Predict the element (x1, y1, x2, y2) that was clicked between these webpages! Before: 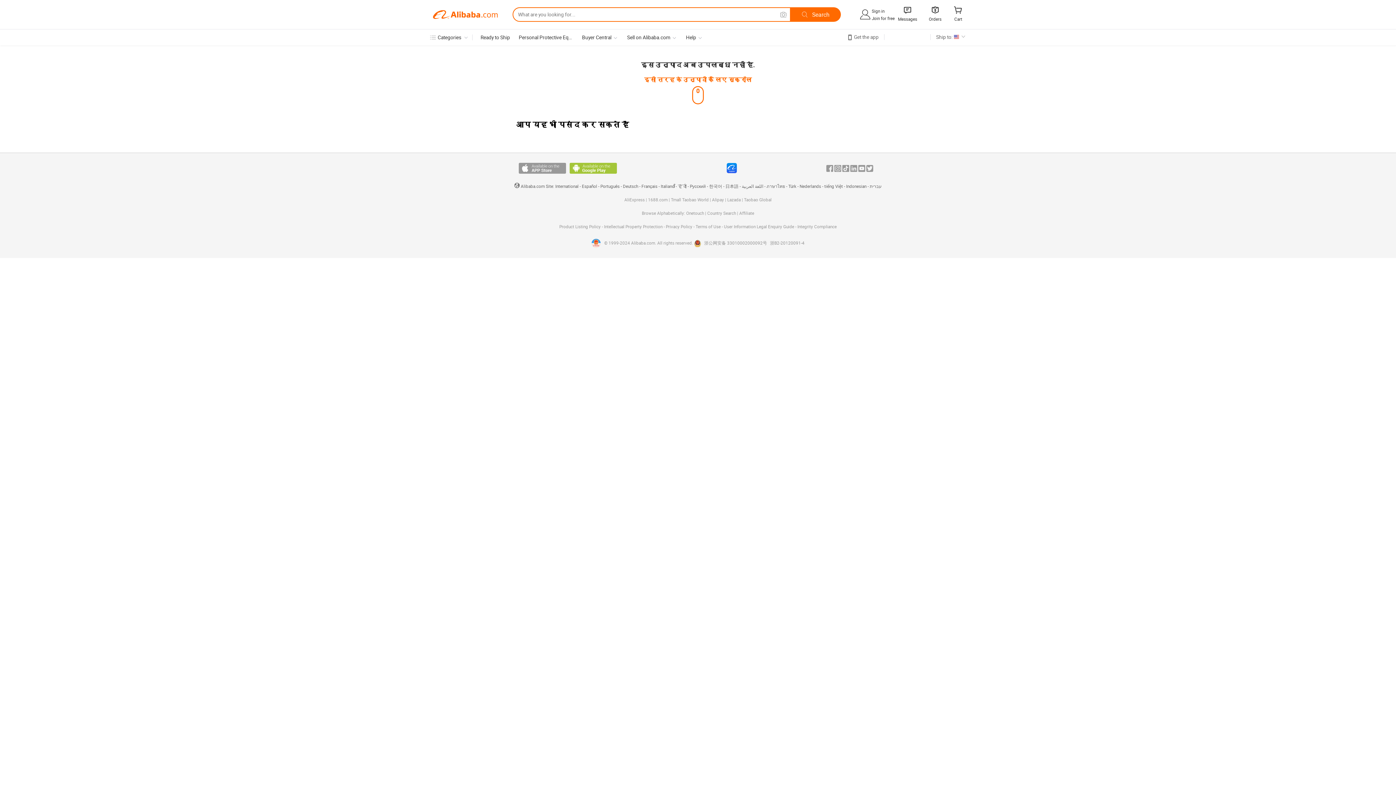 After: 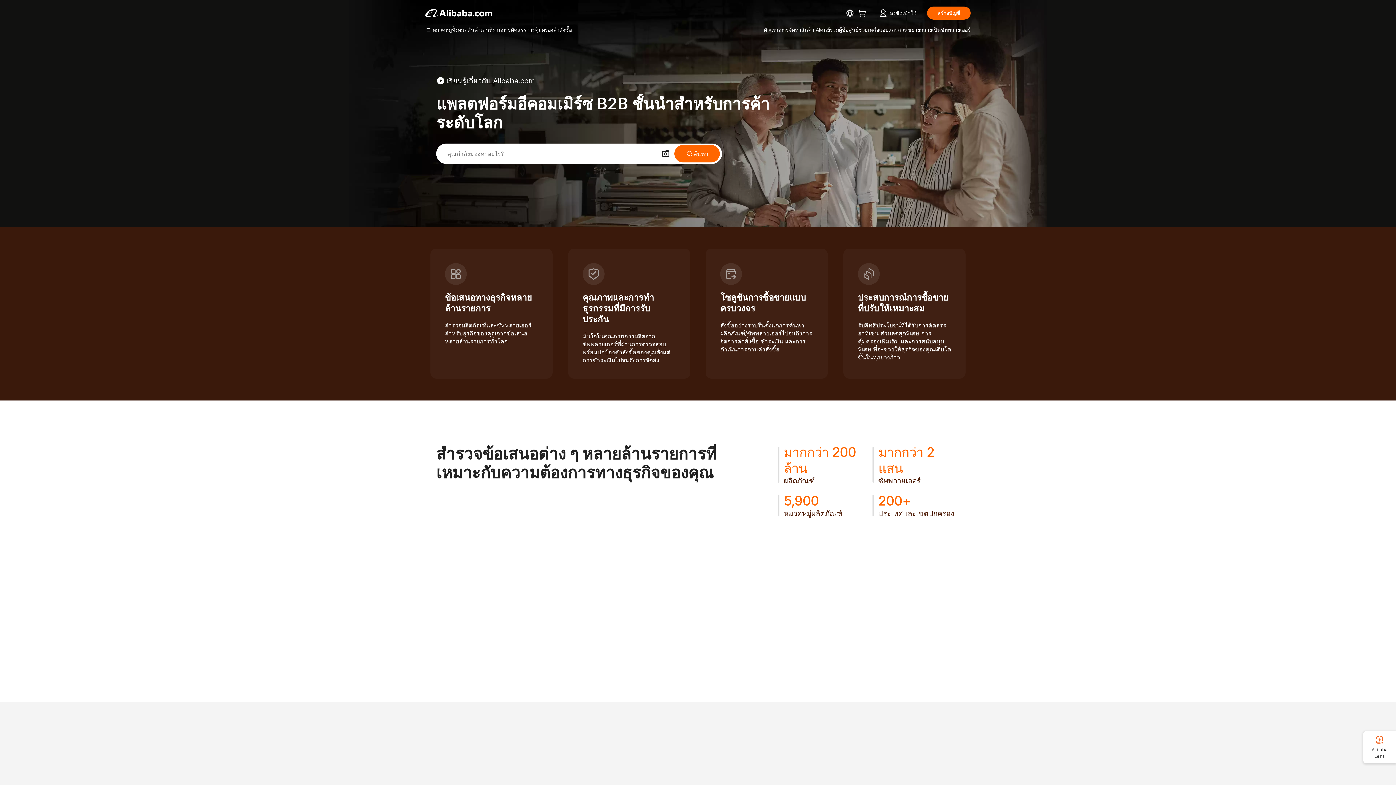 Action: bbox: (766, 184, 785, 189) label: ภาษาไทย